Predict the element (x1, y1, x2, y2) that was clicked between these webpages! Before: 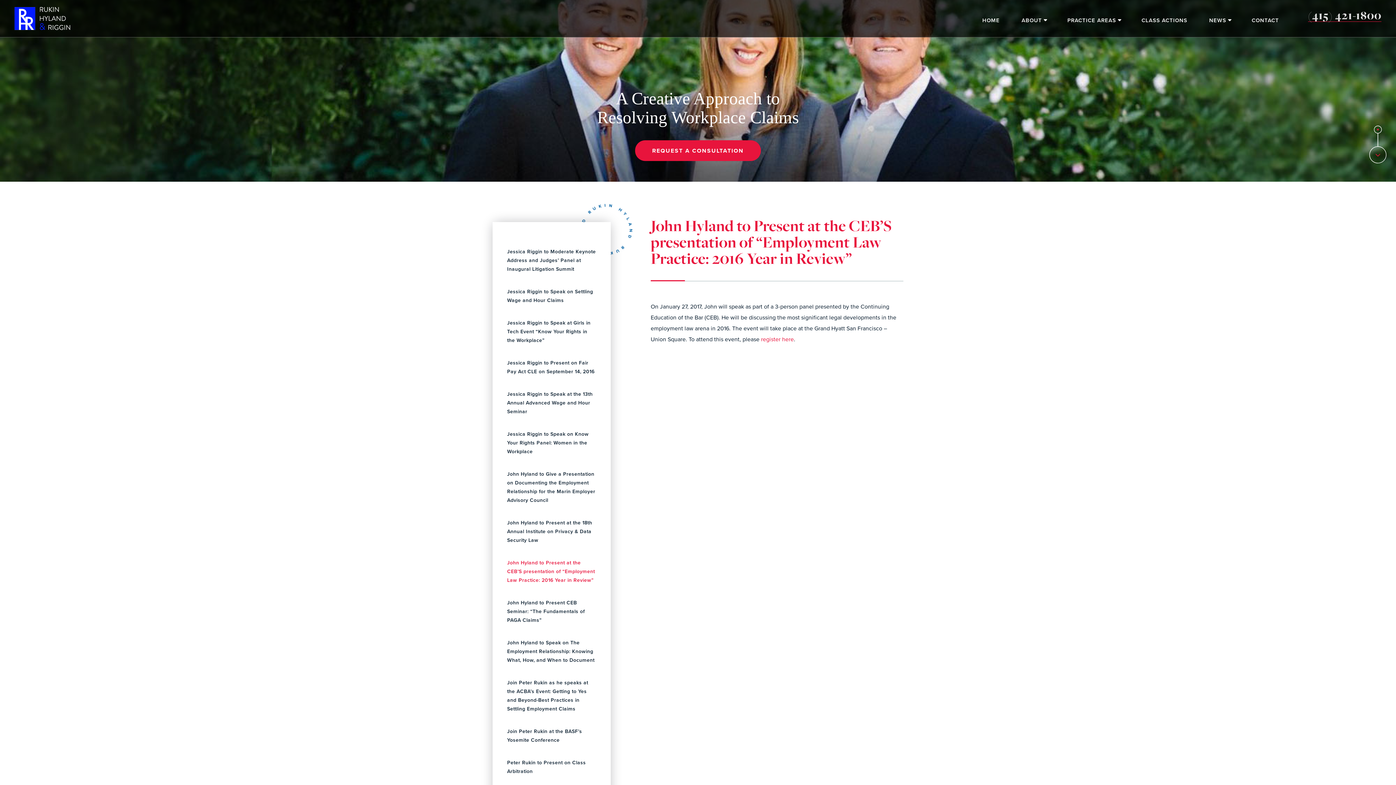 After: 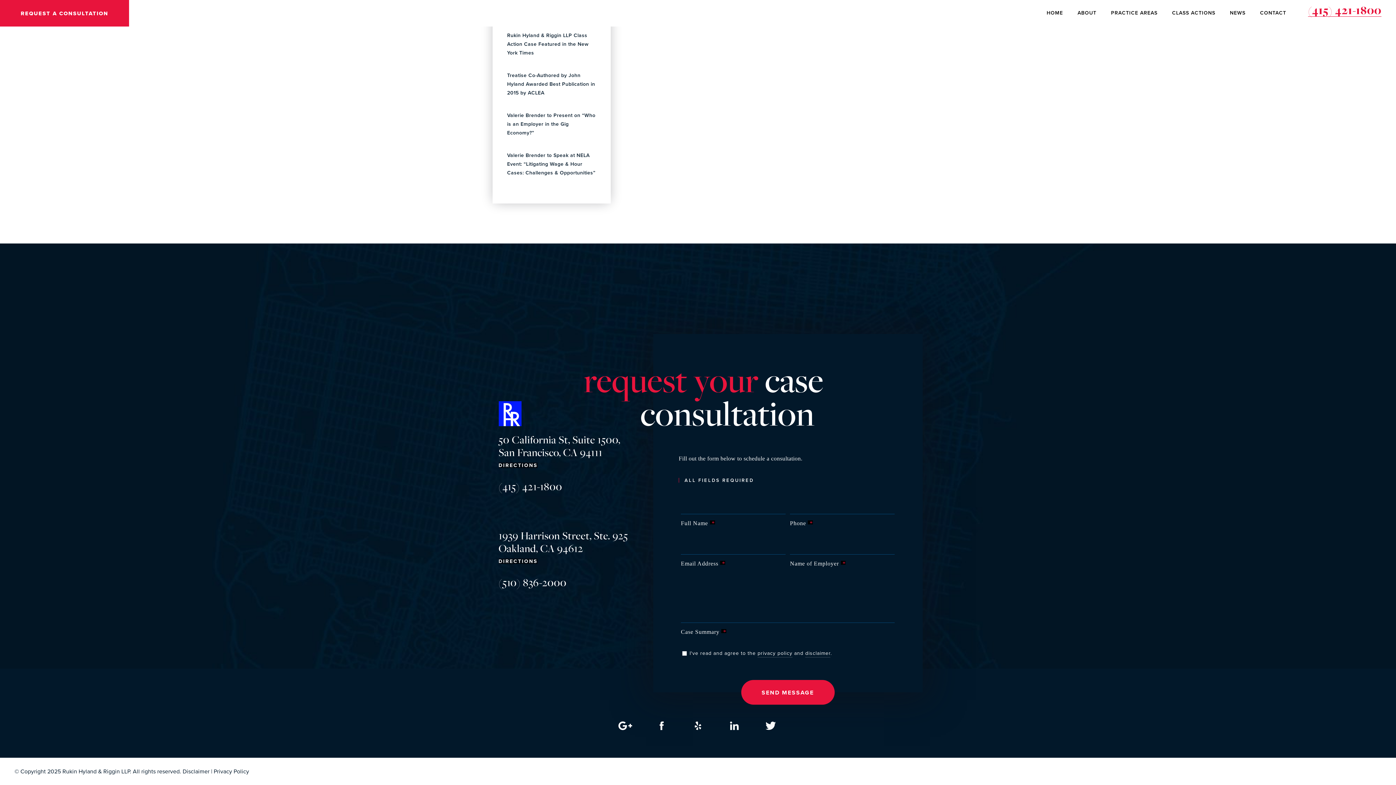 Action: label: Request a consultation bbox: (635, 140, 761, 161)